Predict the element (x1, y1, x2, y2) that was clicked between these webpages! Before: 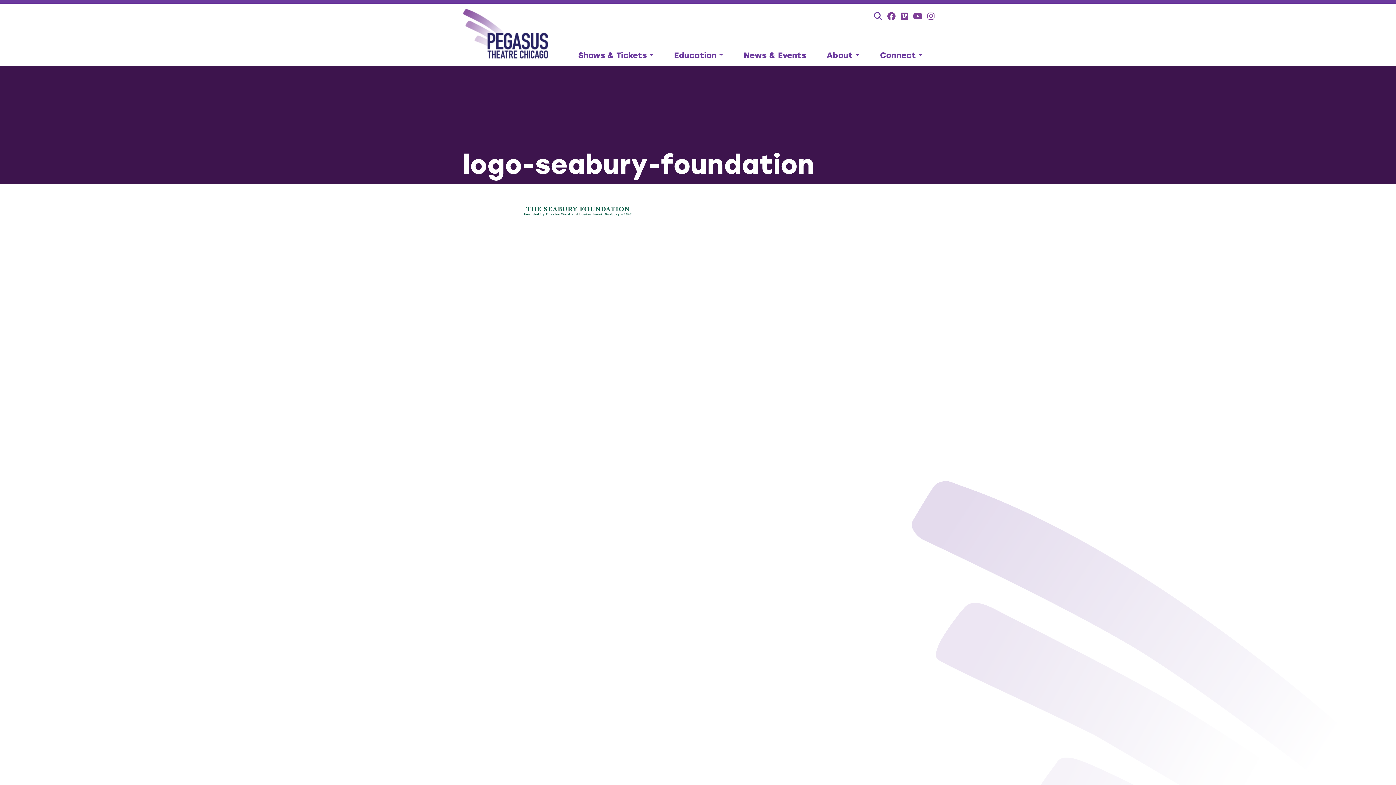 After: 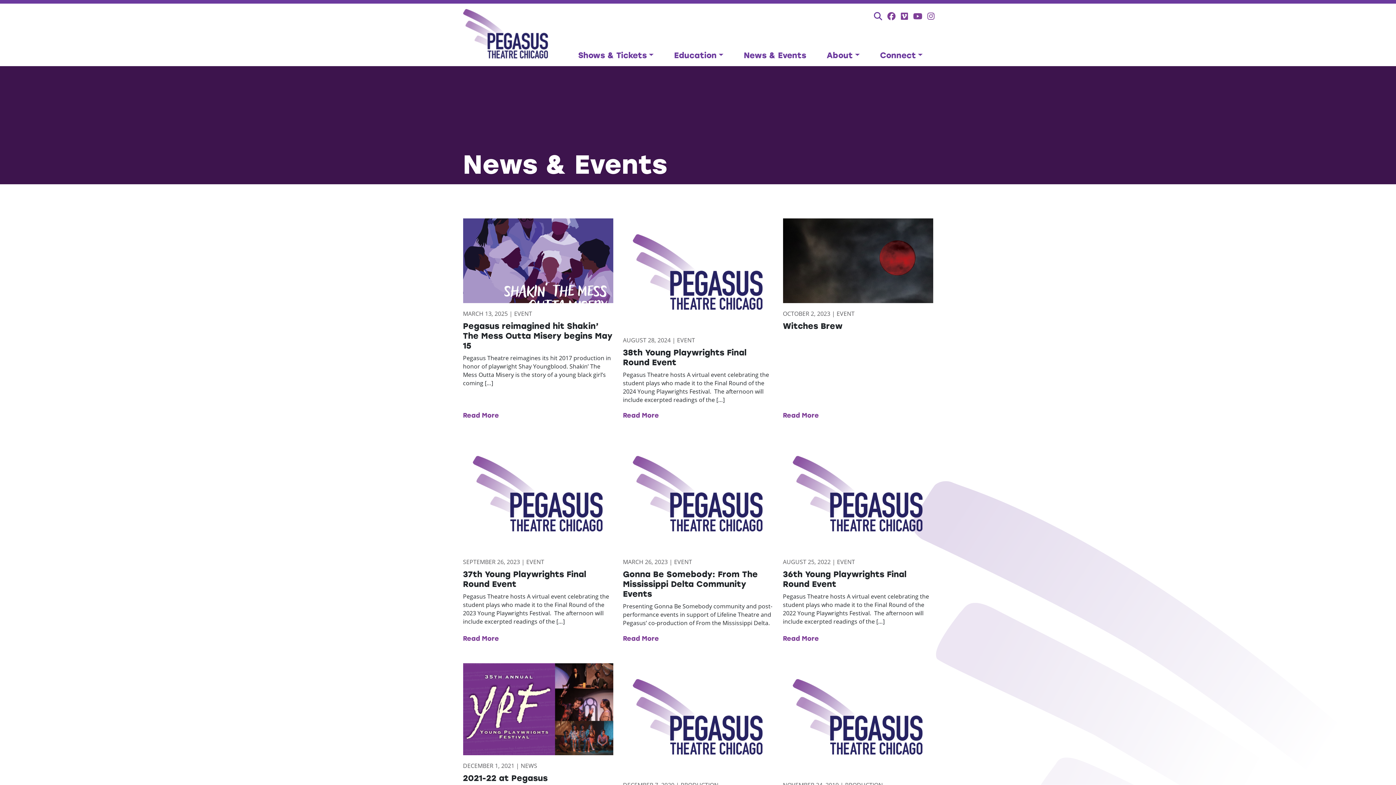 Action: label: News & Events bbox: (740, 46, 809, 63)